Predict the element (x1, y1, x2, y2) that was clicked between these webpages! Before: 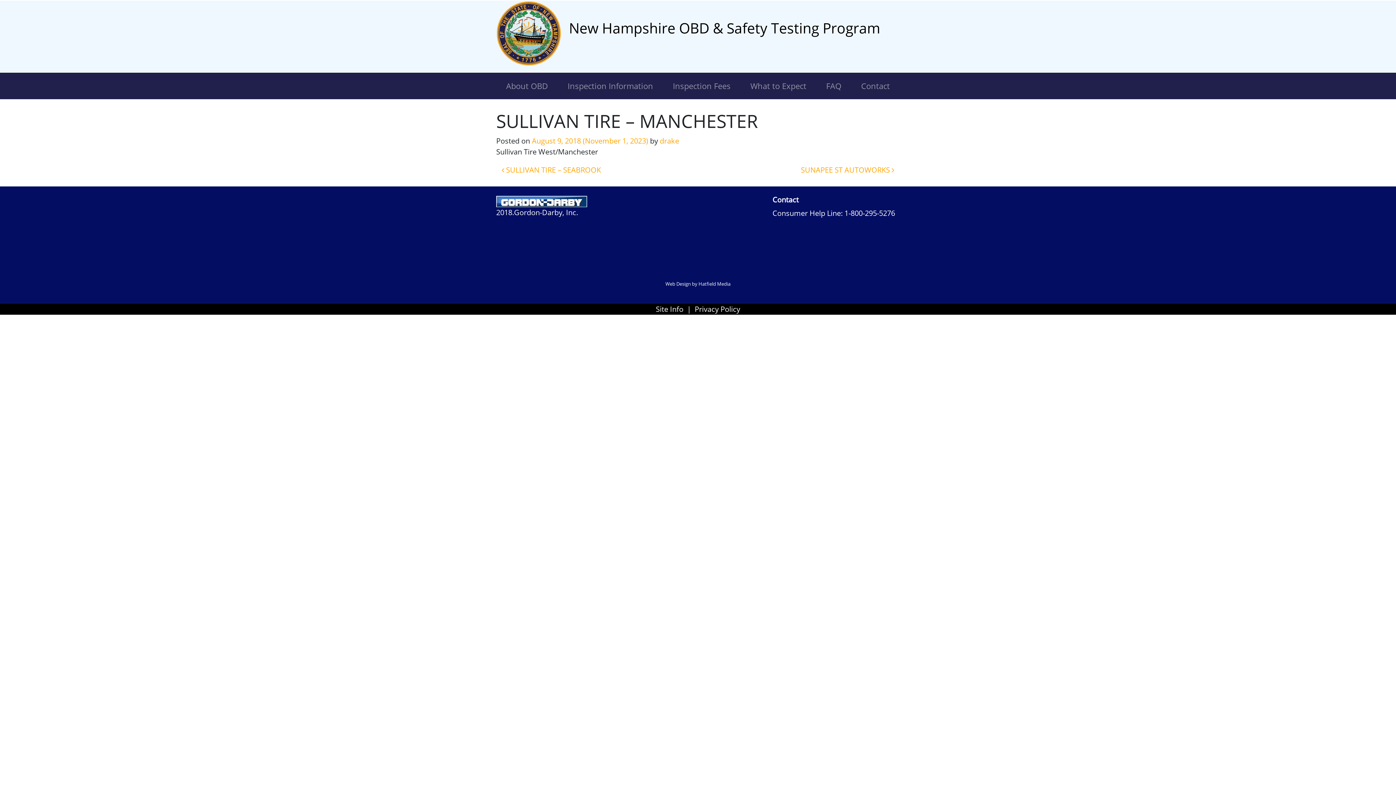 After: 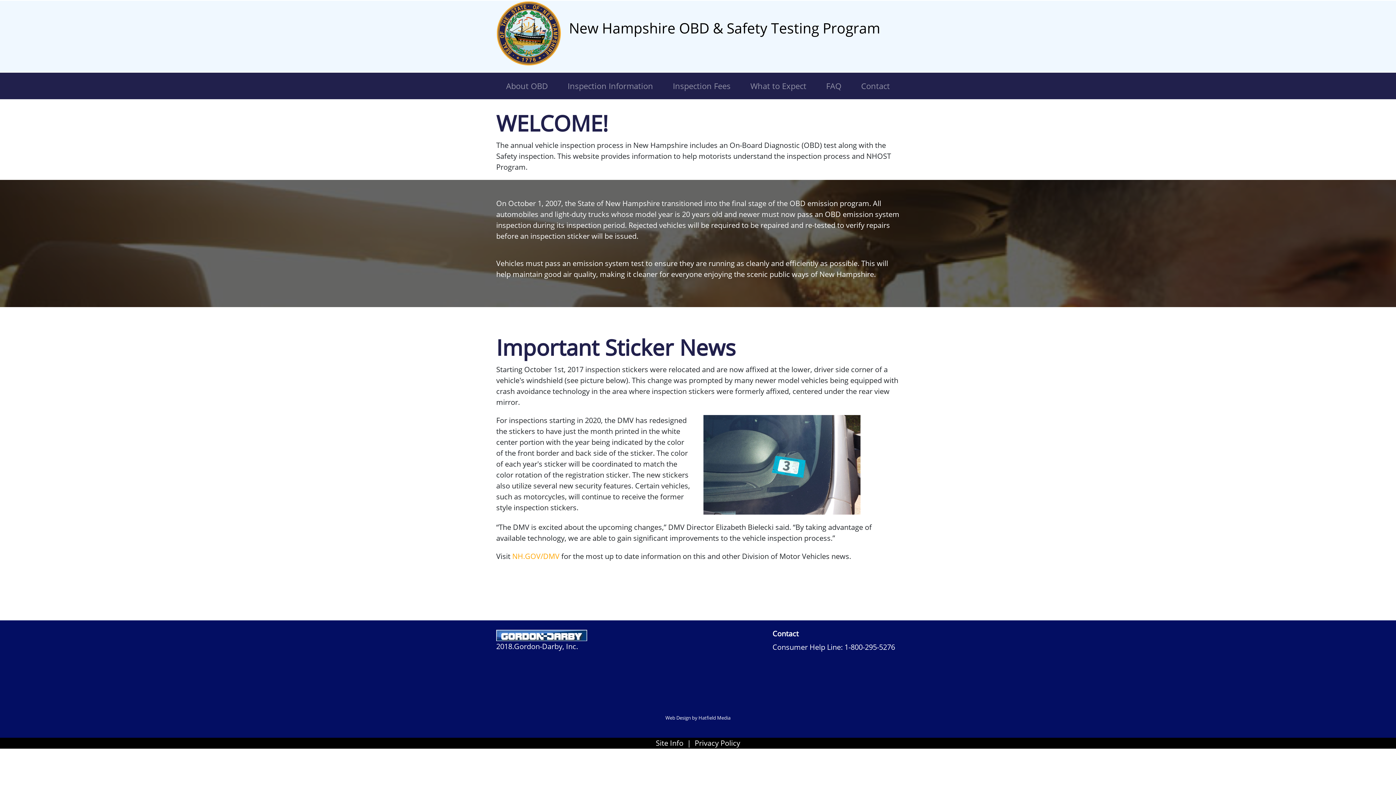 Action: bbox: (496, 0, 561, 66)